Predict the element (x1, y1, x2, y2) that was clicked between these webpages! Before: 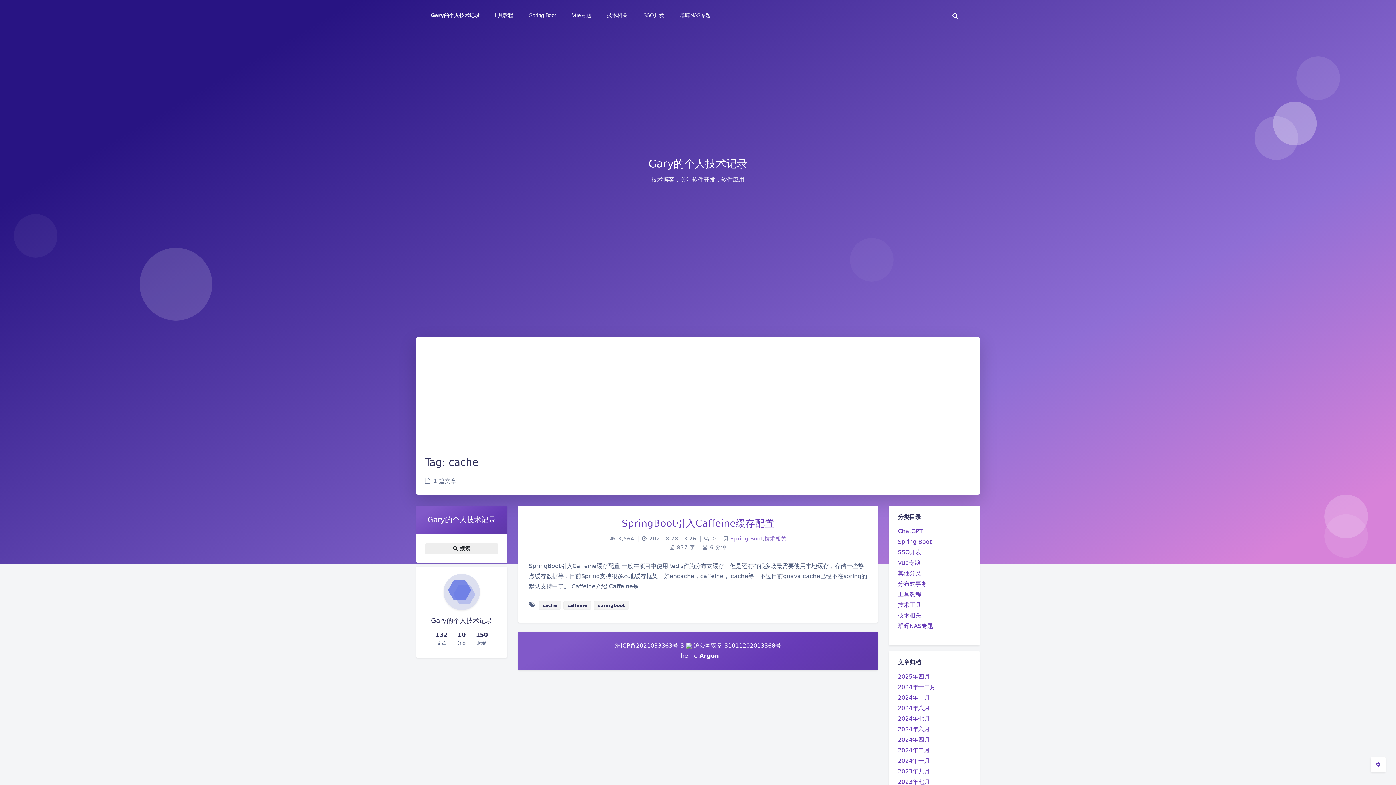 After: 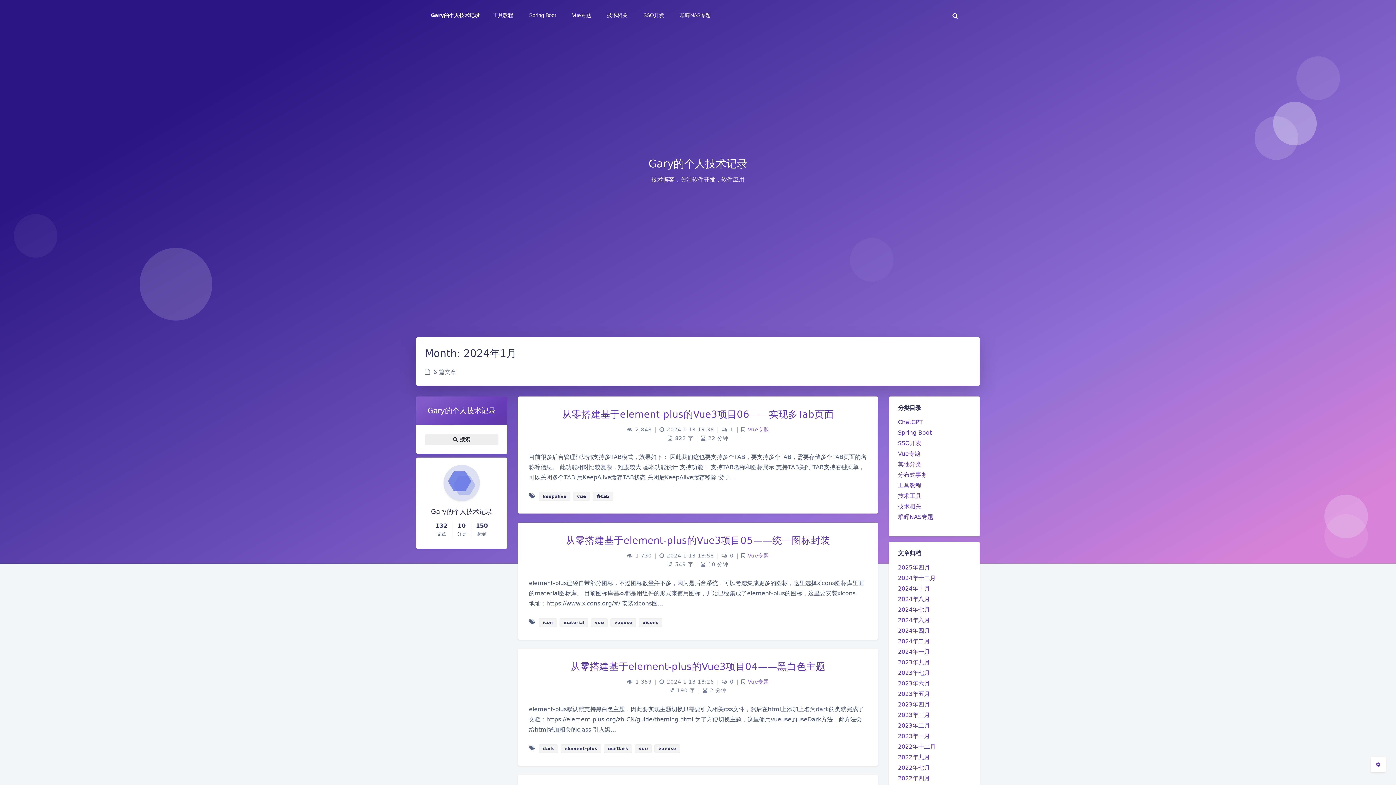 Action: label: 2024年一月 bbox: (898, 757, 930, 764)